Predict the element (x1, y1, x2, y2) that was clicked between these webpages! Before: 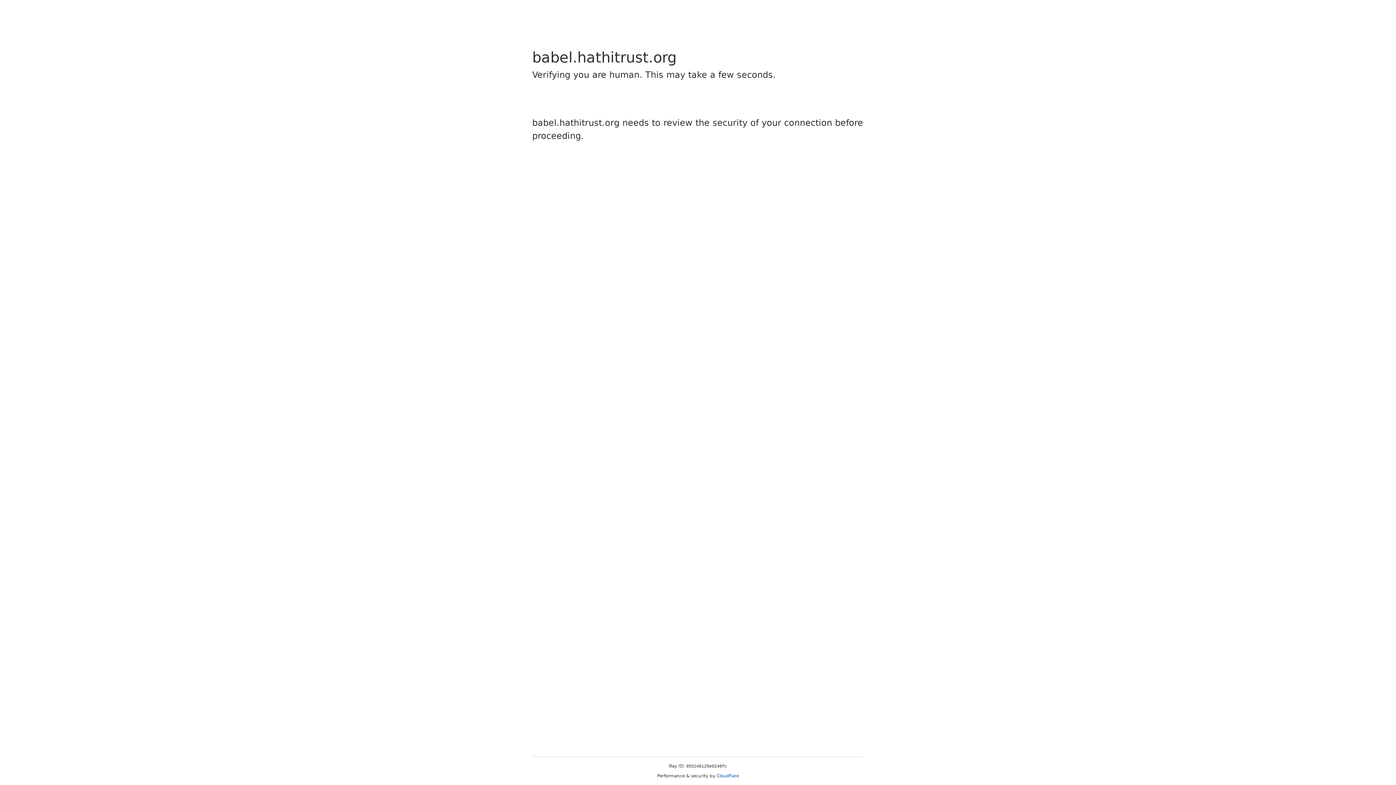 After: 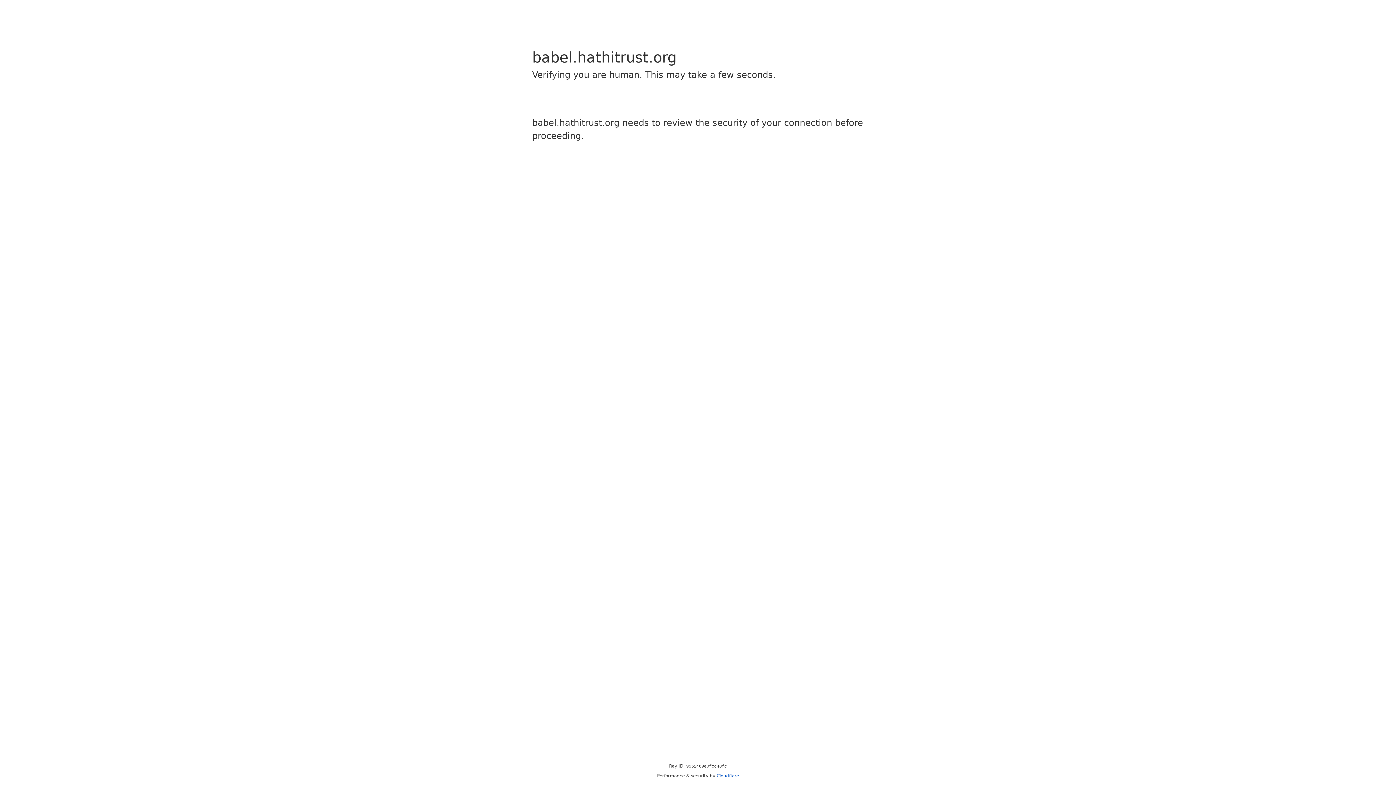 Action: bbox: (716, 773, 739, 778) label: Cloudflare